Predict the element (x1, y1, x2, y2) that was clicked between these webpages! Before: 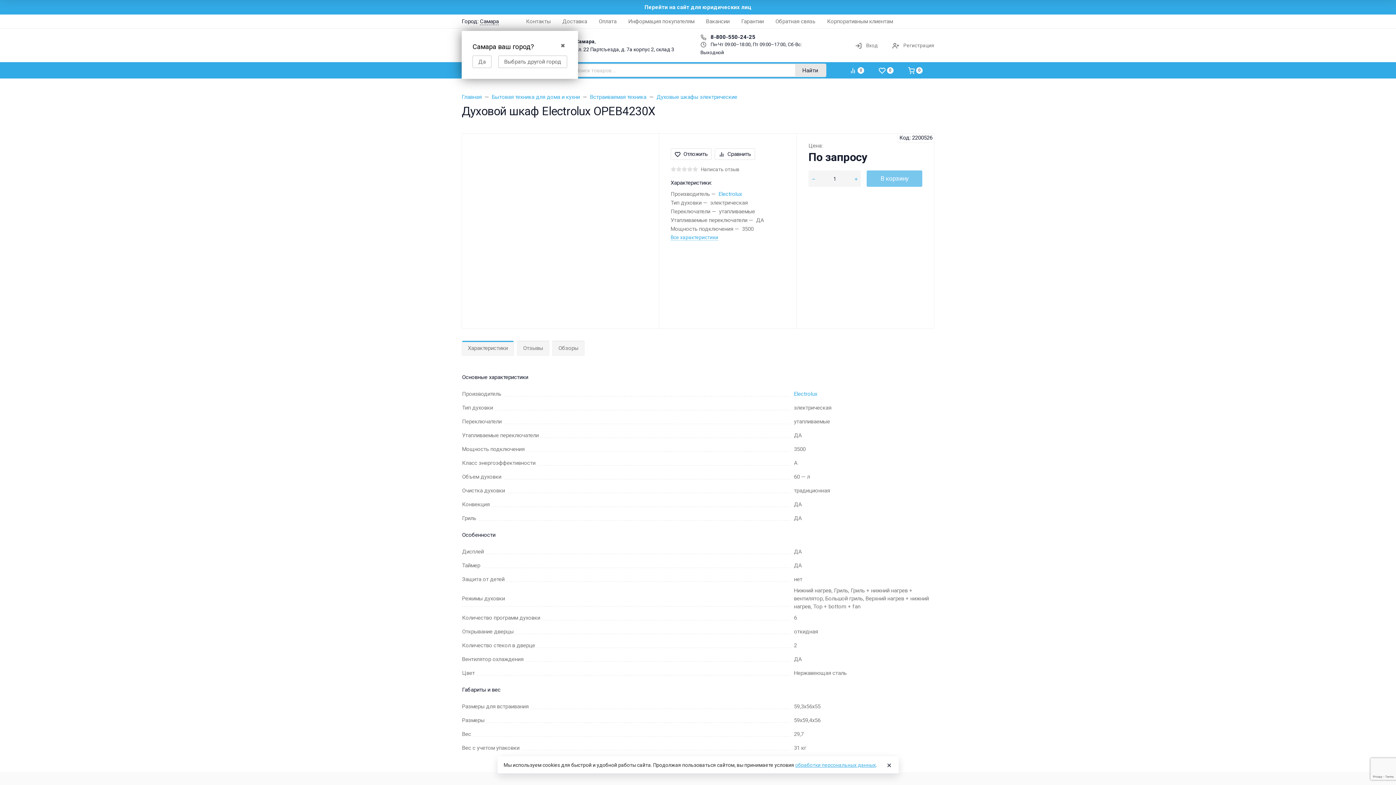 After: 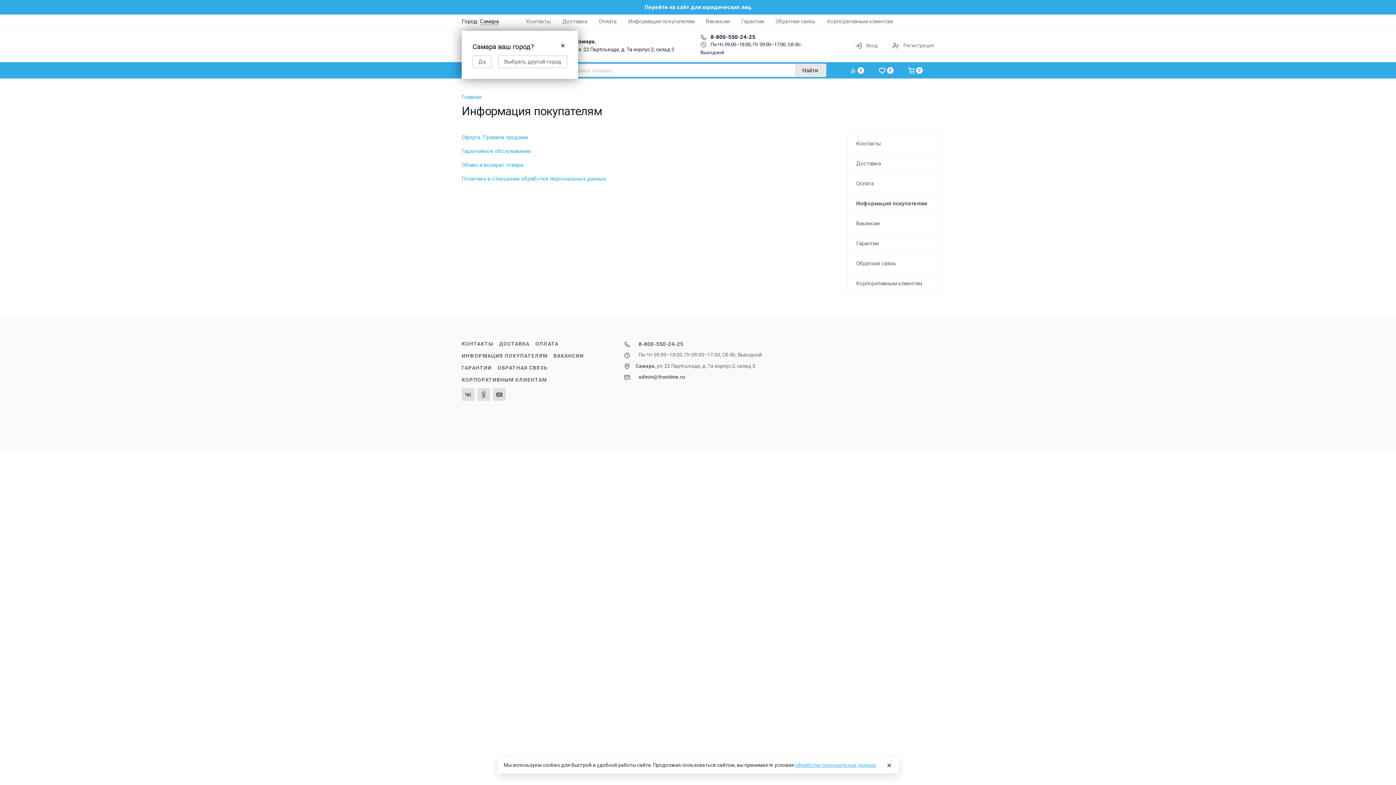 Action: bbox: (622, 14, 700, 28) label: Информация покупателям